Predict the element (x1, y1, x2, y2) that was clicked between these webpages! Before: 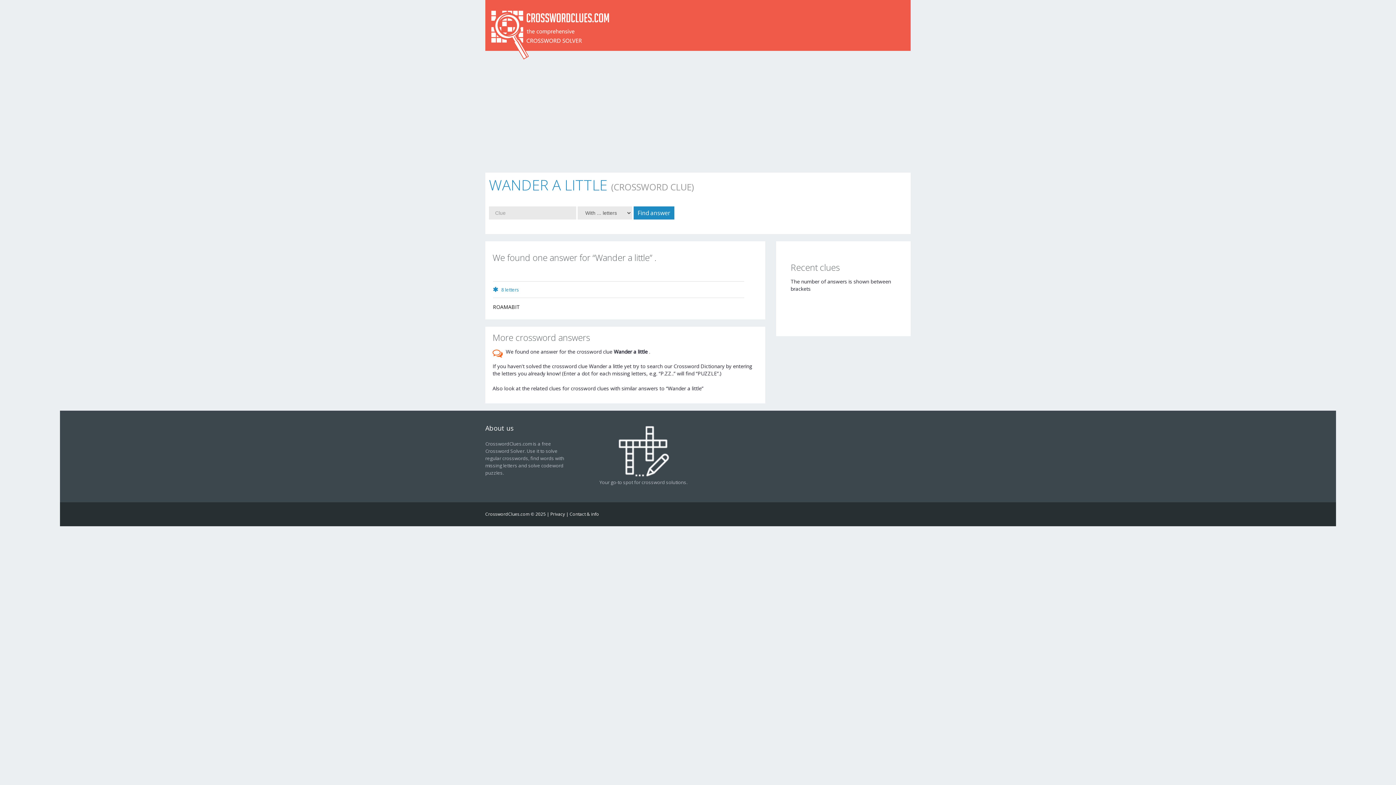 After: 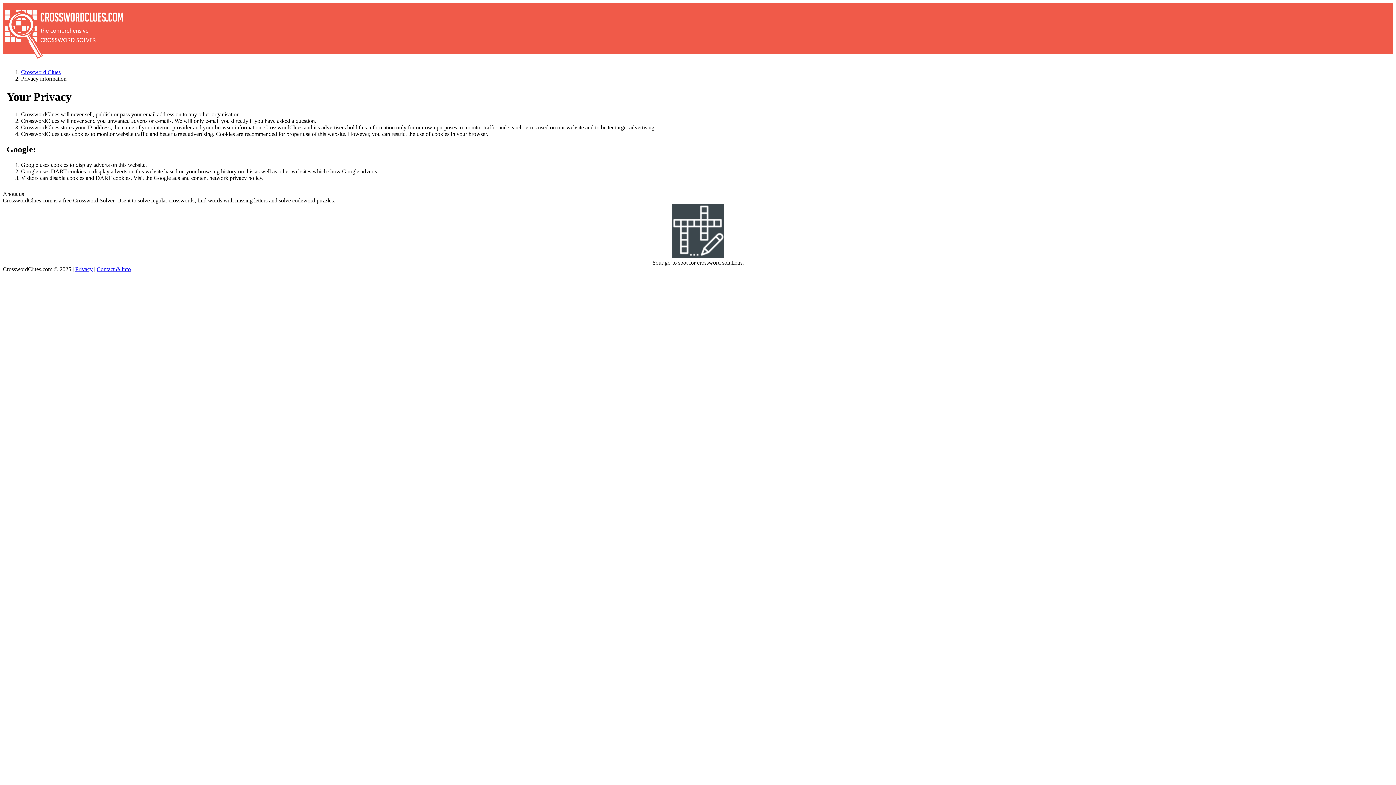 Action: bbox: (550, 511, 565, 517) label: Privacy